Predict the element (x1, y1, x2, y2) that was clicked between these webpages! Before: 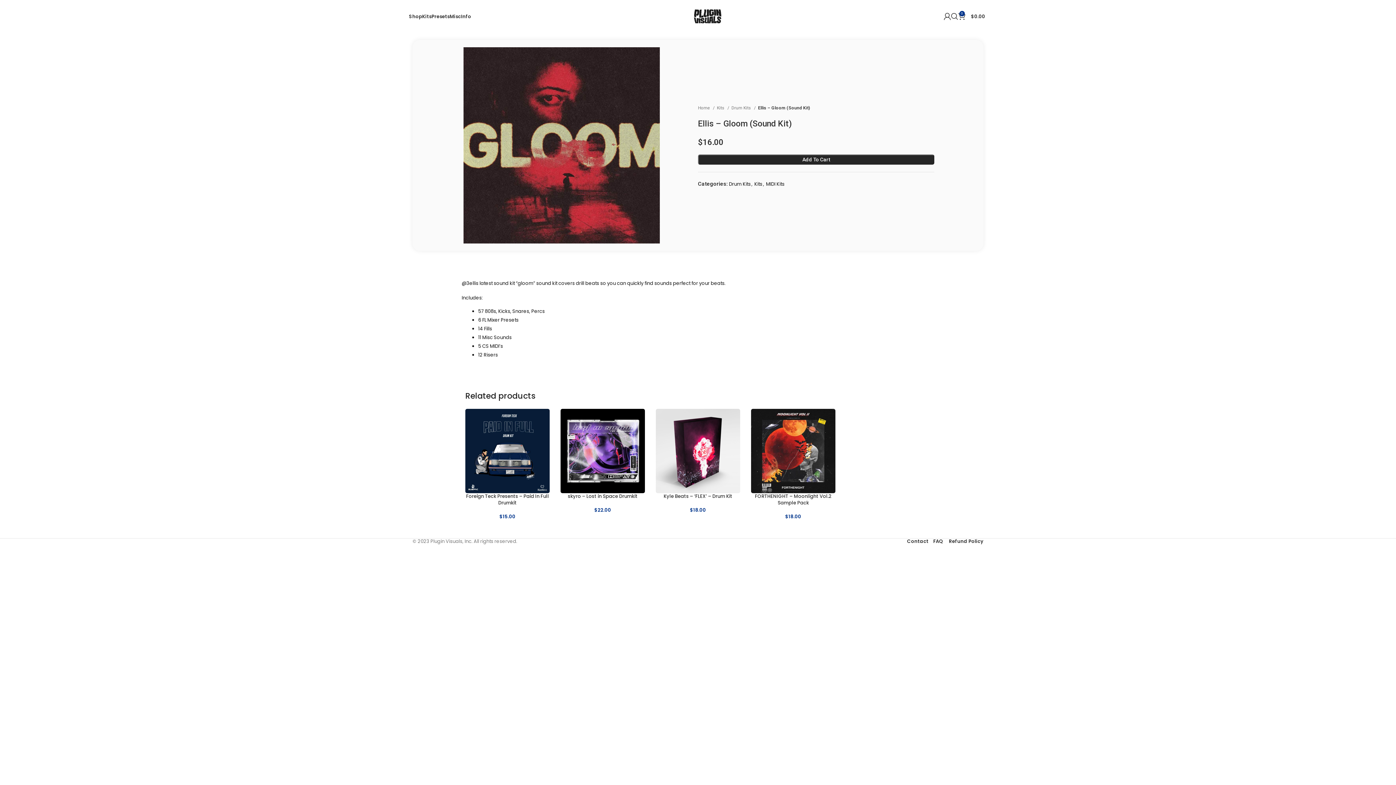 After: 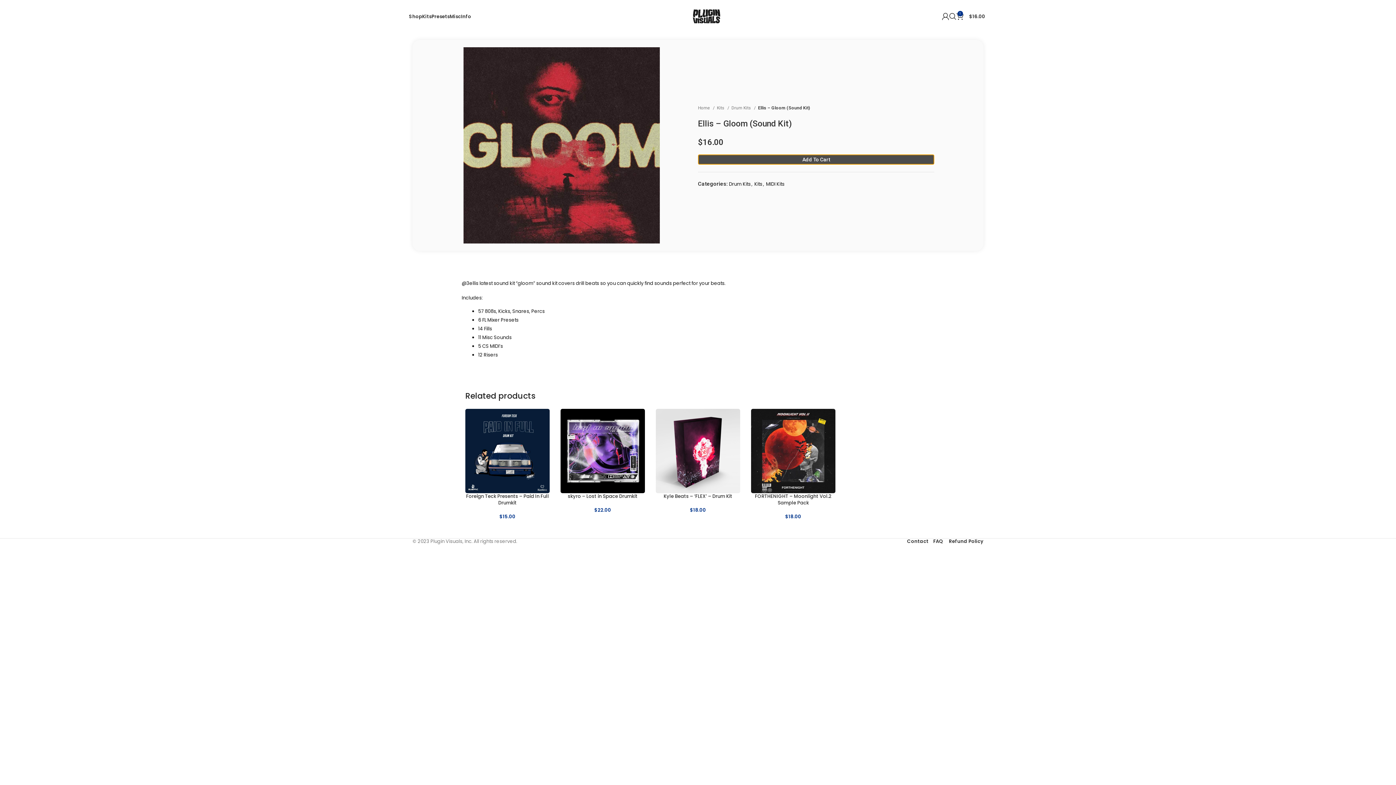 Action: bbox: (698, 154, 934, 164) label: Add To Cart